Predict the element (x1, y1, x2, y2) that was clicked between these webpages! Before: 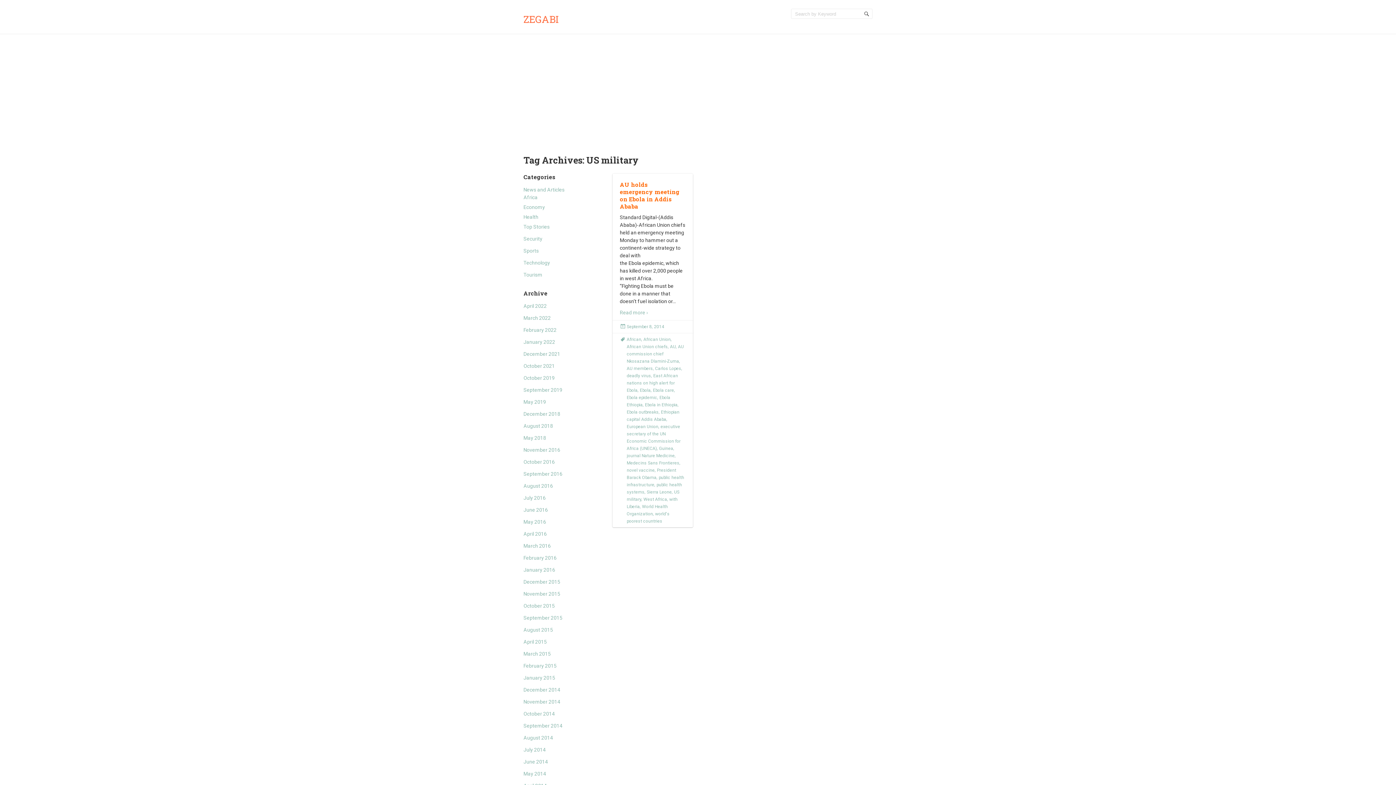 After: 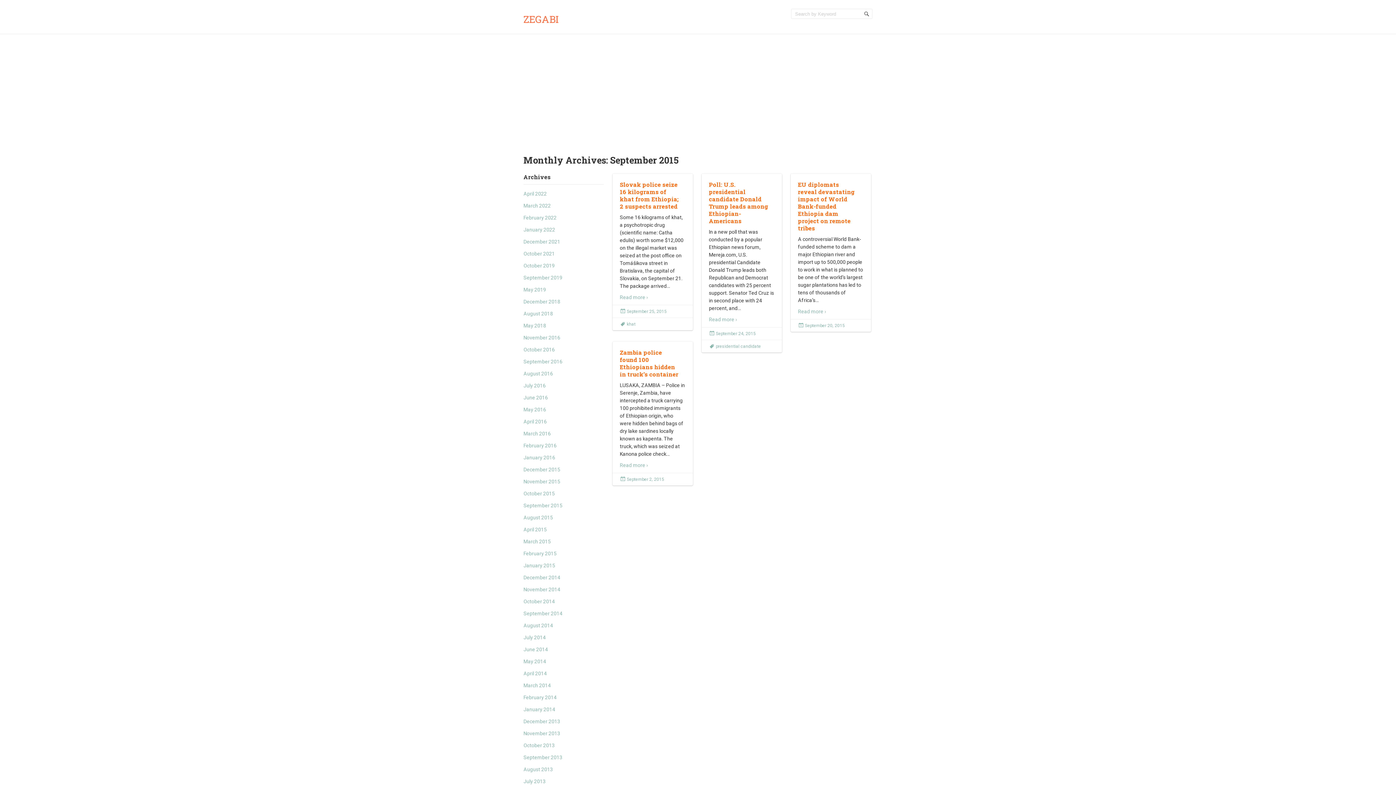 Action: bbox: (523, 615, 562, 621) label: September 2015